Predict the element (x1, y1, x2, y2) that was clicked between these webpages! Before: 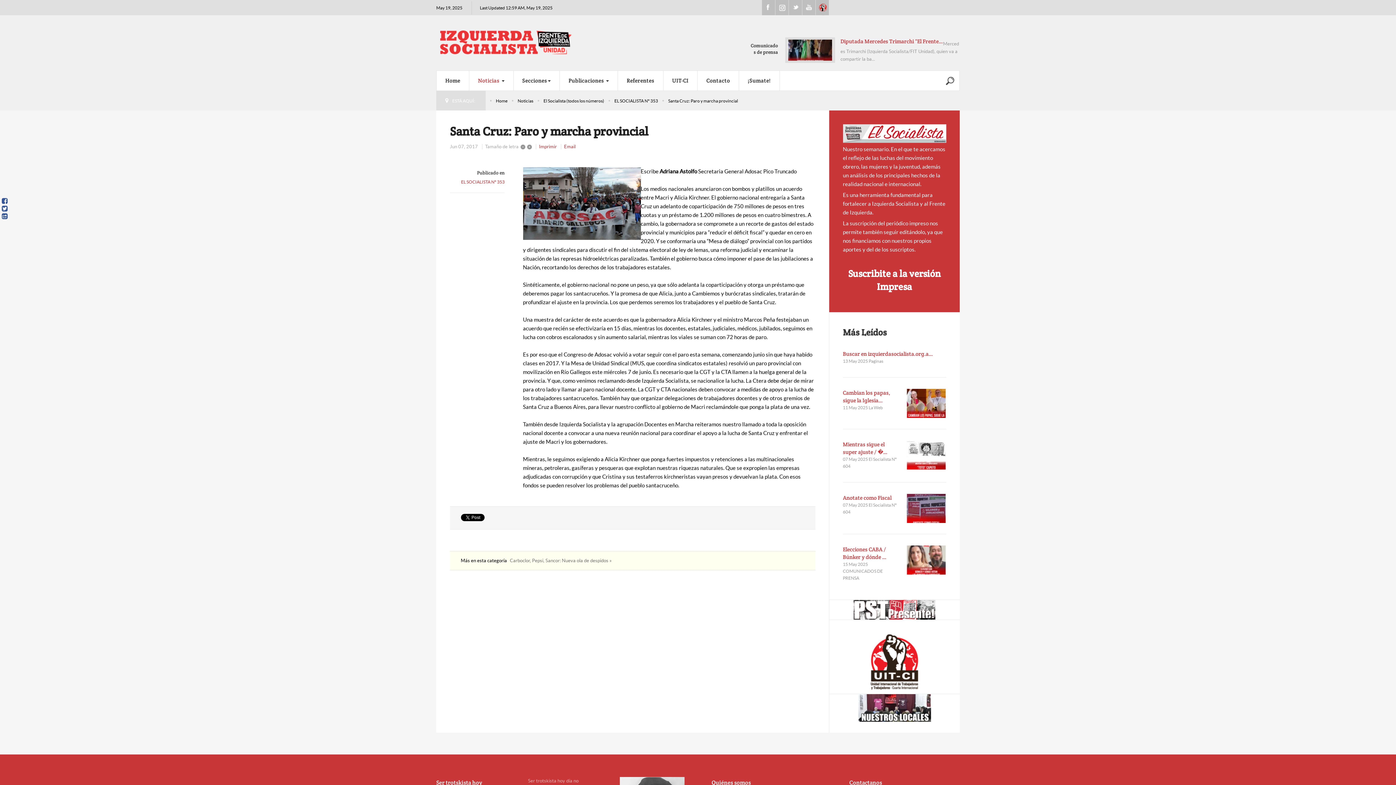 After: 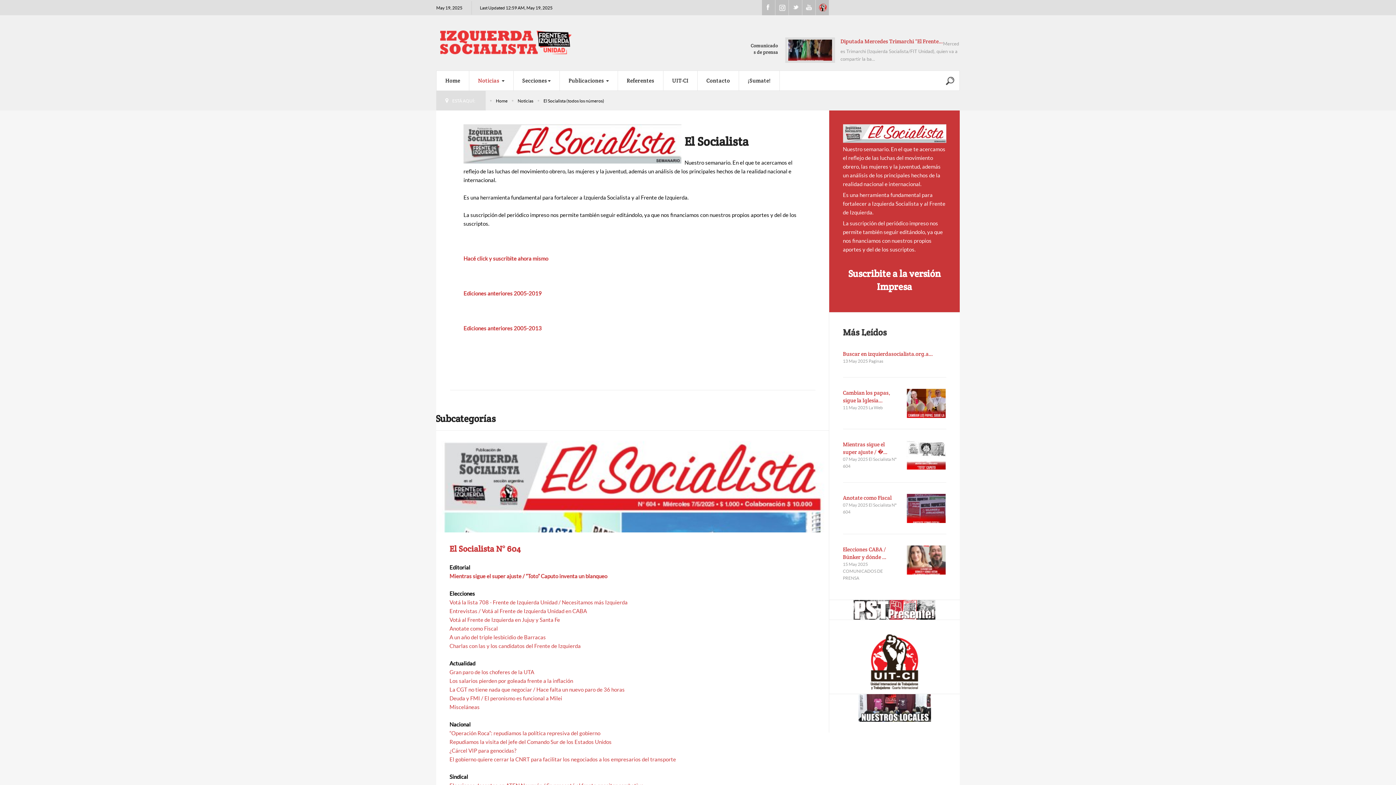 Action: label: El Socialista (todos los números) bbox: (543, 98, 604, 103)